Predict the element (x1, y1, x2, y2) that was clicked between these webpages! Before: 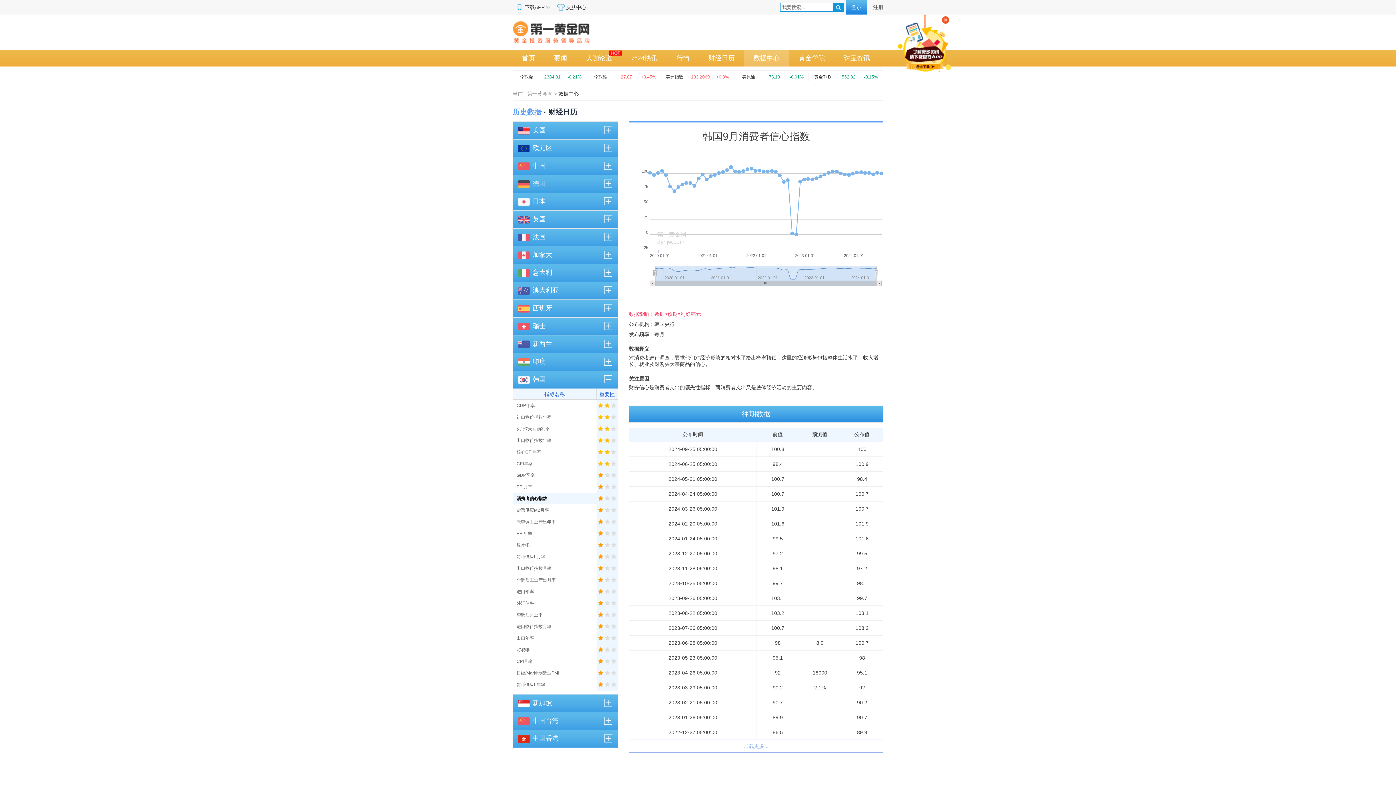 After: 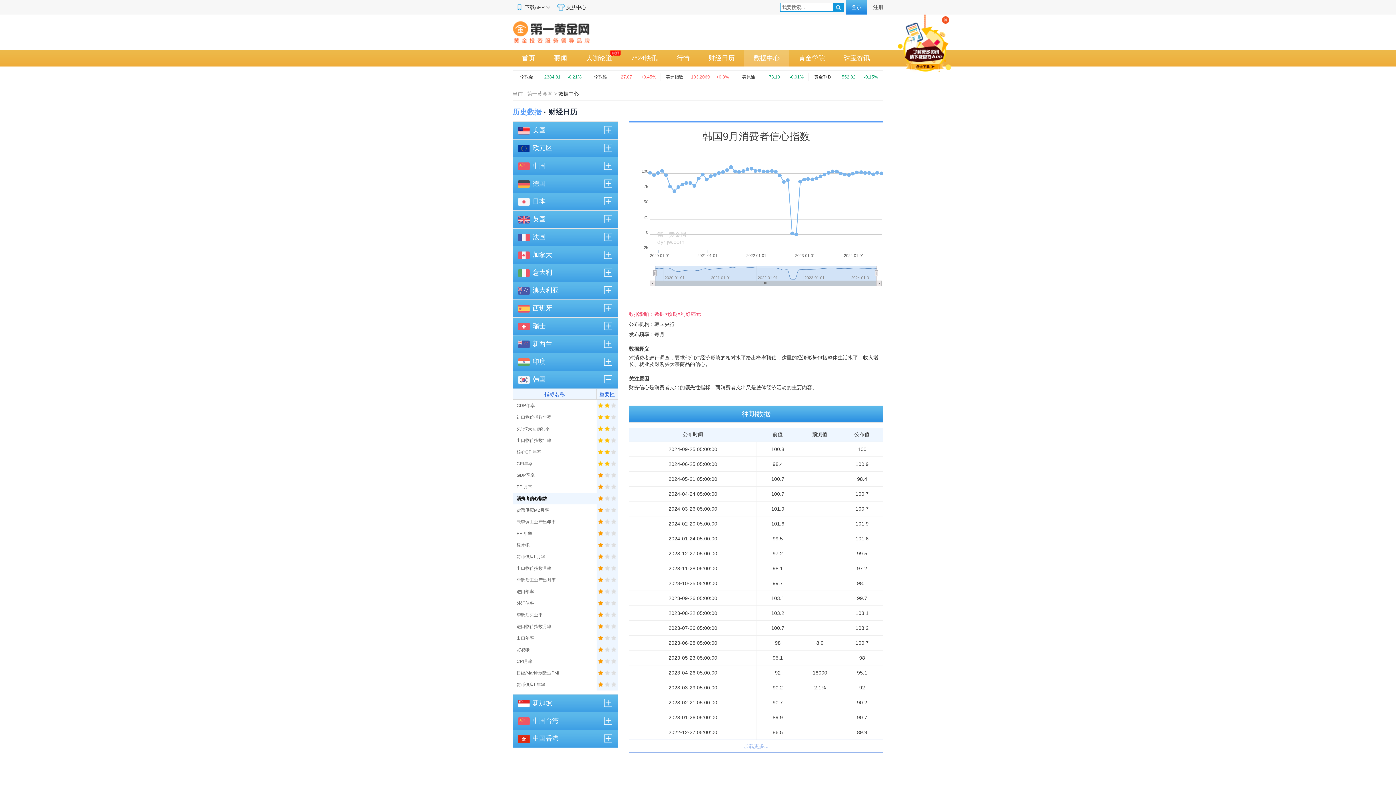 Action: label: 消费者信心指数 bbox: (513, 493, 596, 504)